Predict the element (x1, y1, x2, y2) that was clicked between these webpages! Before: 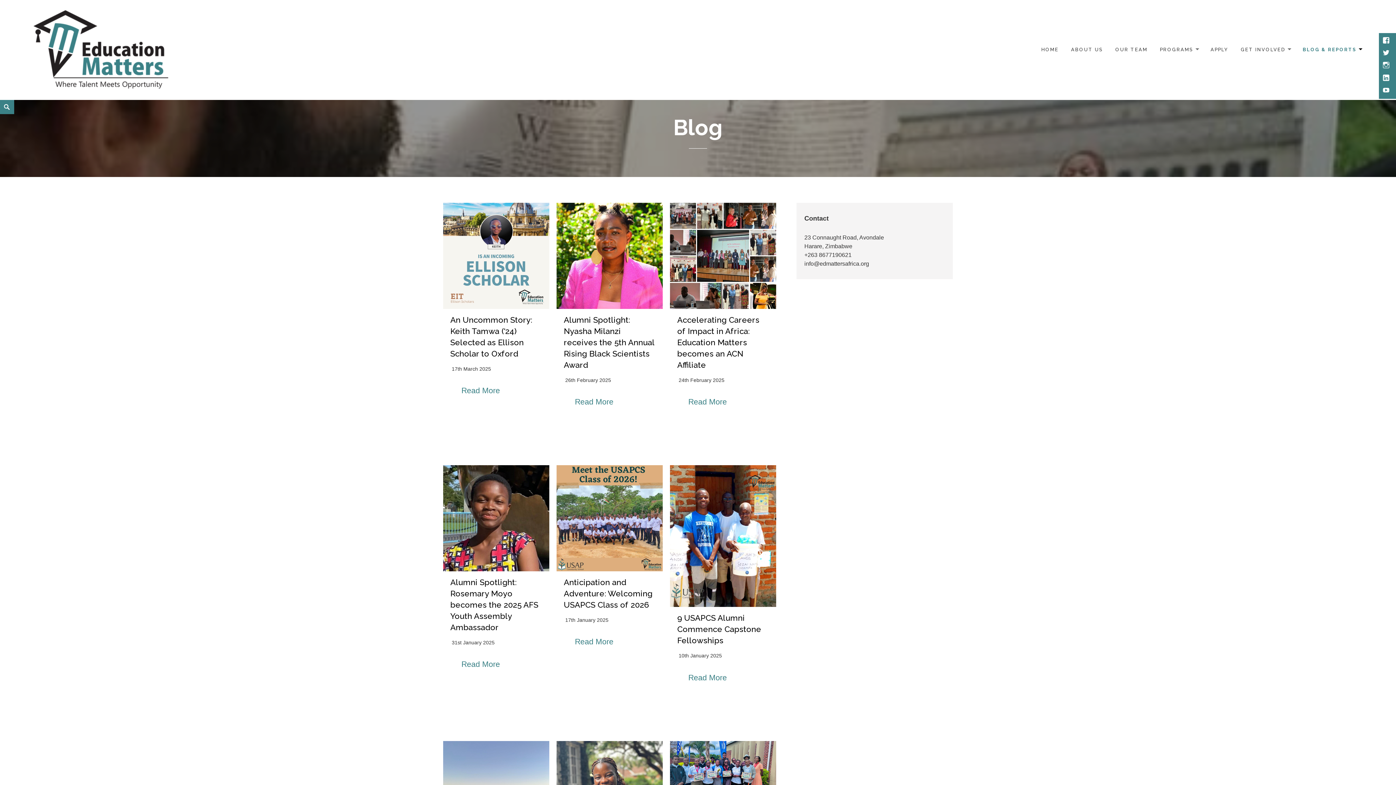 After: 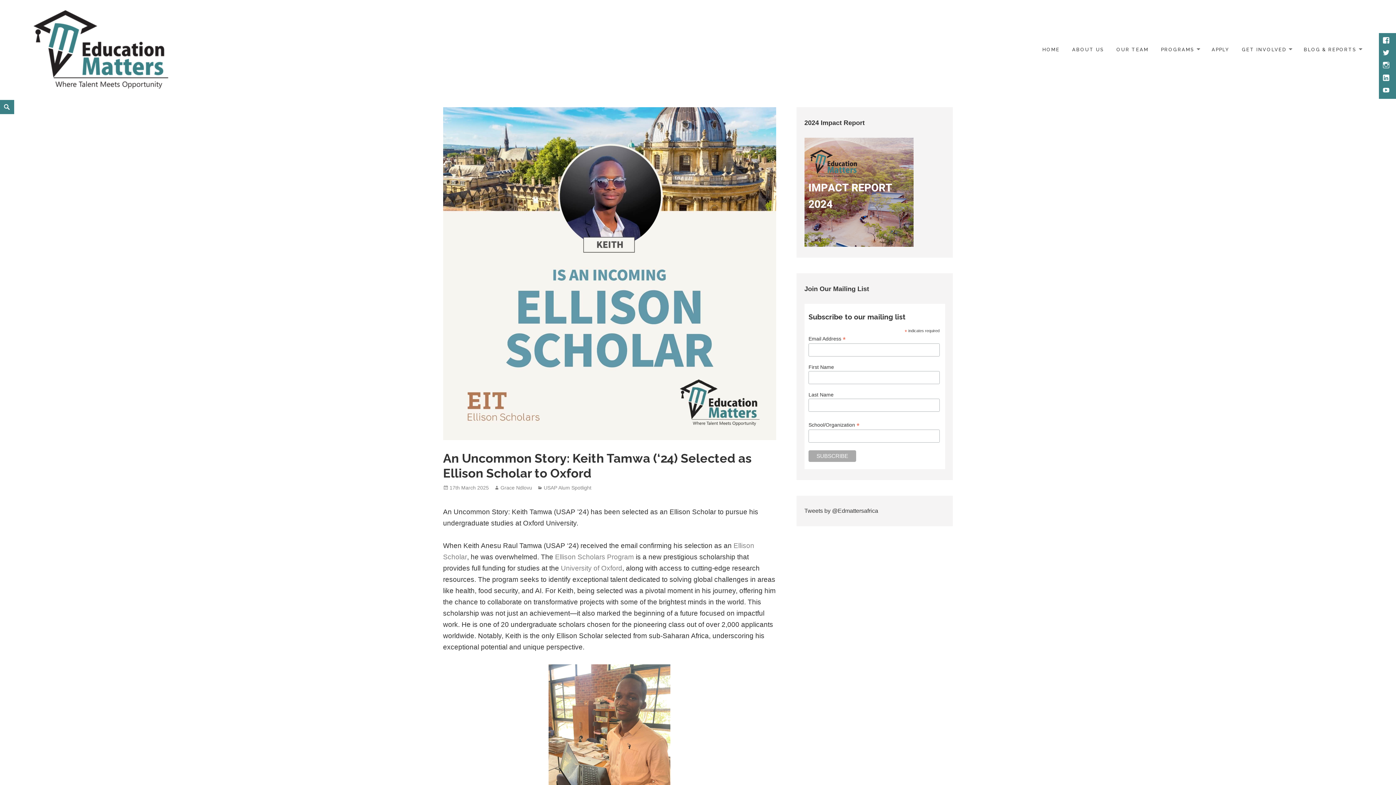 Action: bbox: (450, 378, 511, 403) label: Read More